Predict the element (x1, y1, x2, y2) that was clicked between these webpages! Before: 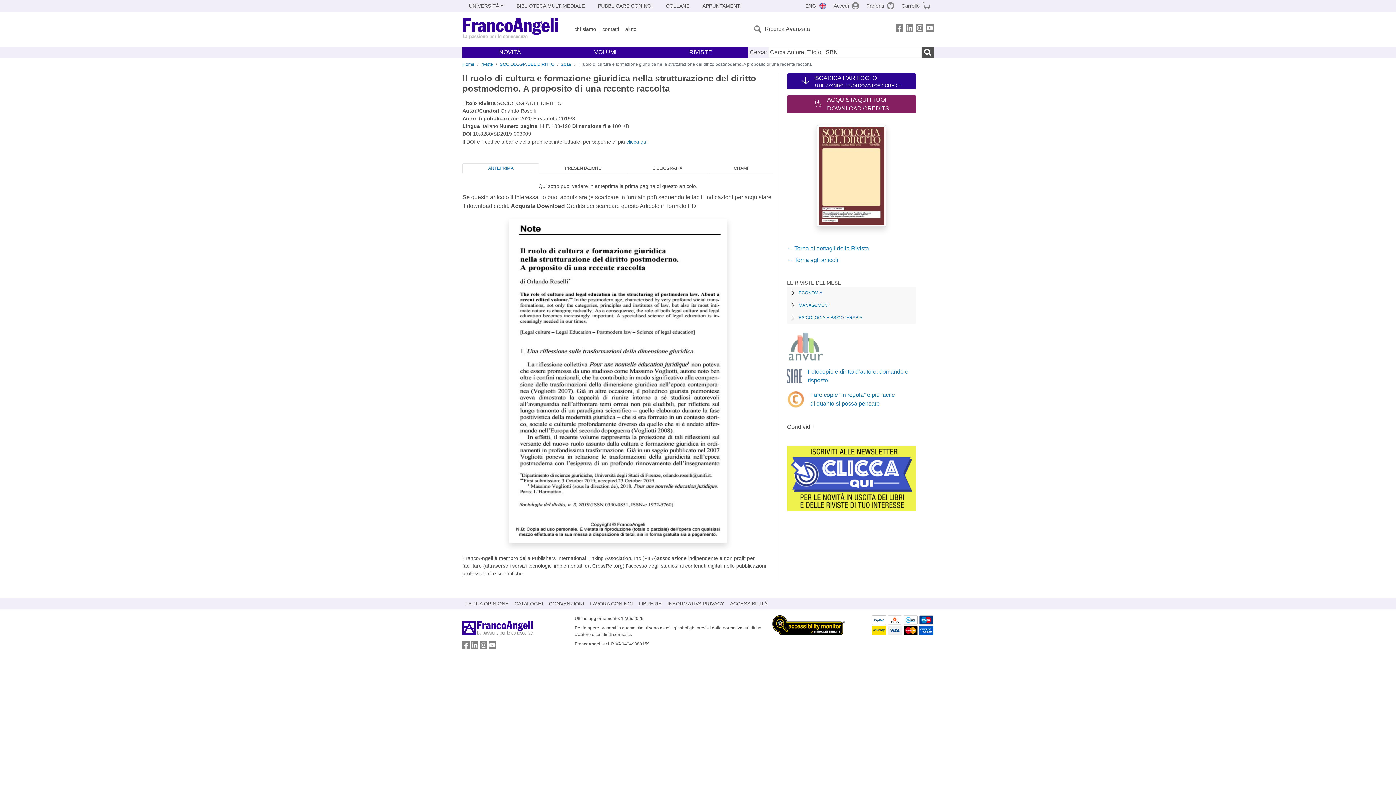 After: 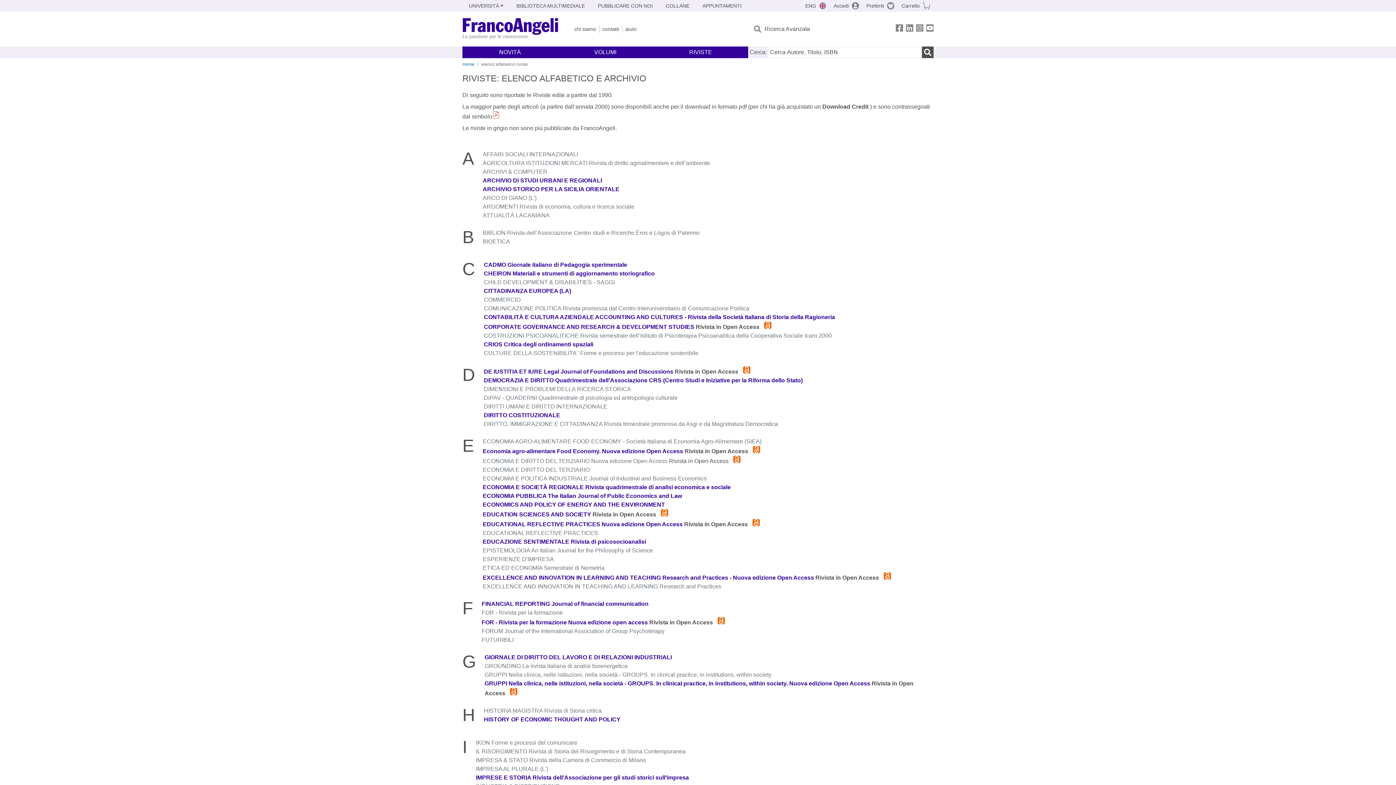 Action: label: riviste bbox: (481, 61, 493, 66)